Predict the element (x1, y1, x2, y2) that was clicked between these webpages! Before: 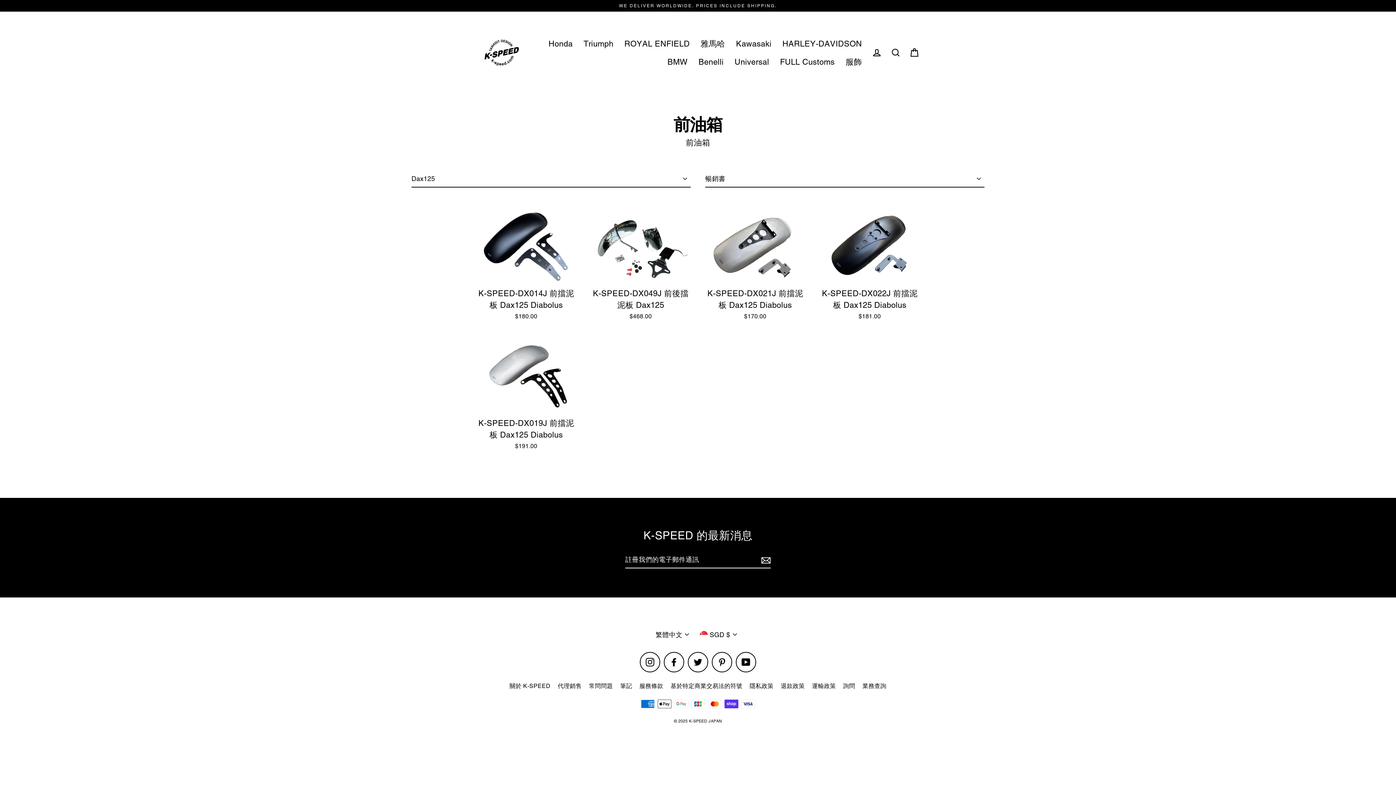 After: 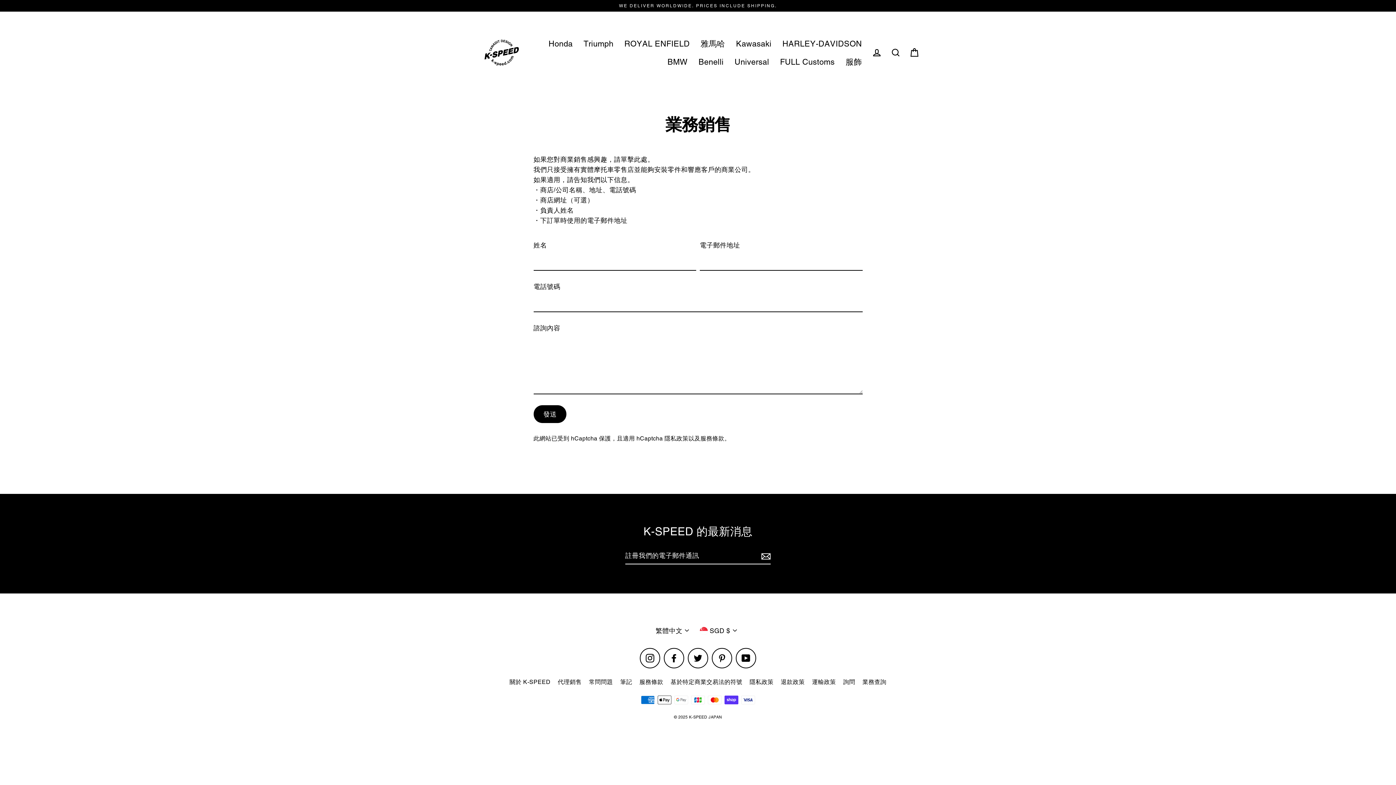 Action: bbox: (859, 680, 890, 692) label: 業務查詢